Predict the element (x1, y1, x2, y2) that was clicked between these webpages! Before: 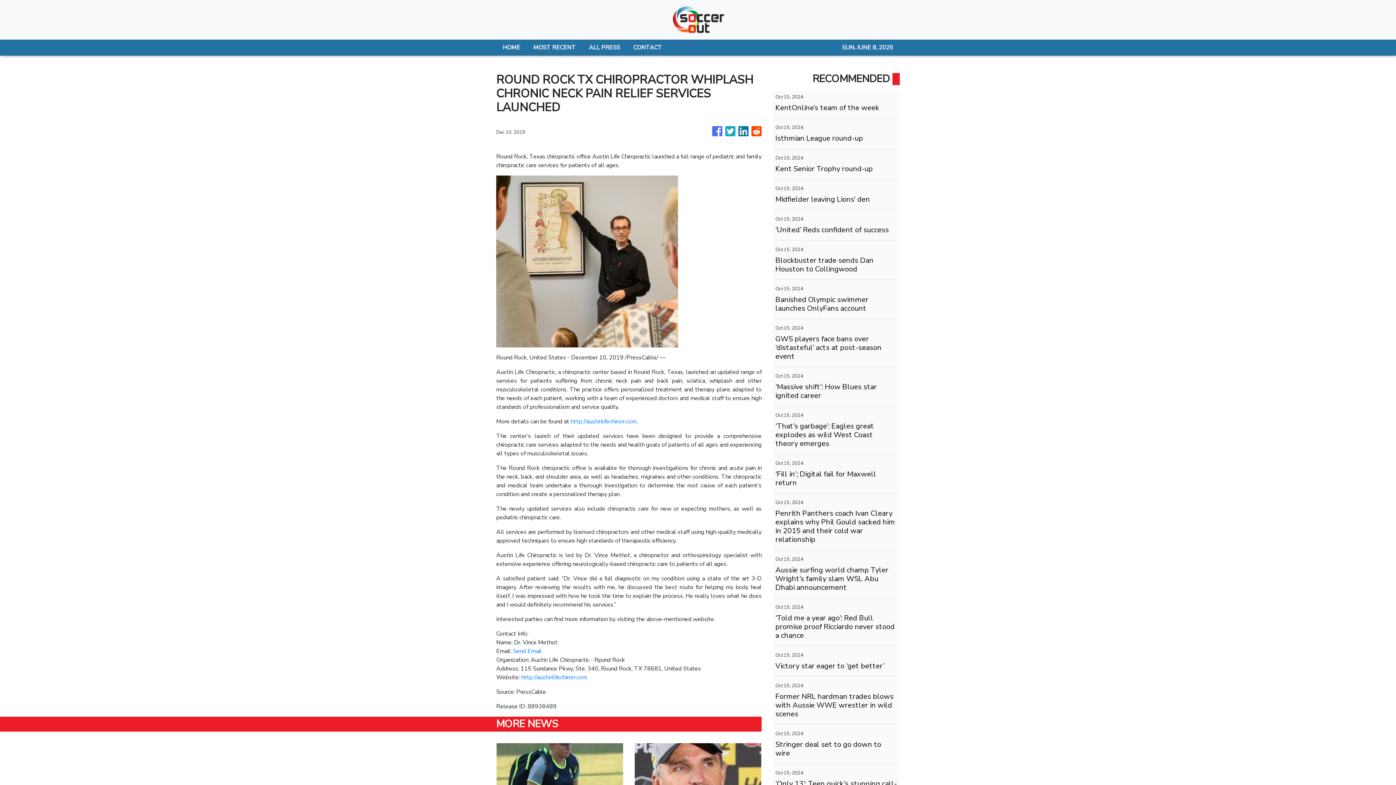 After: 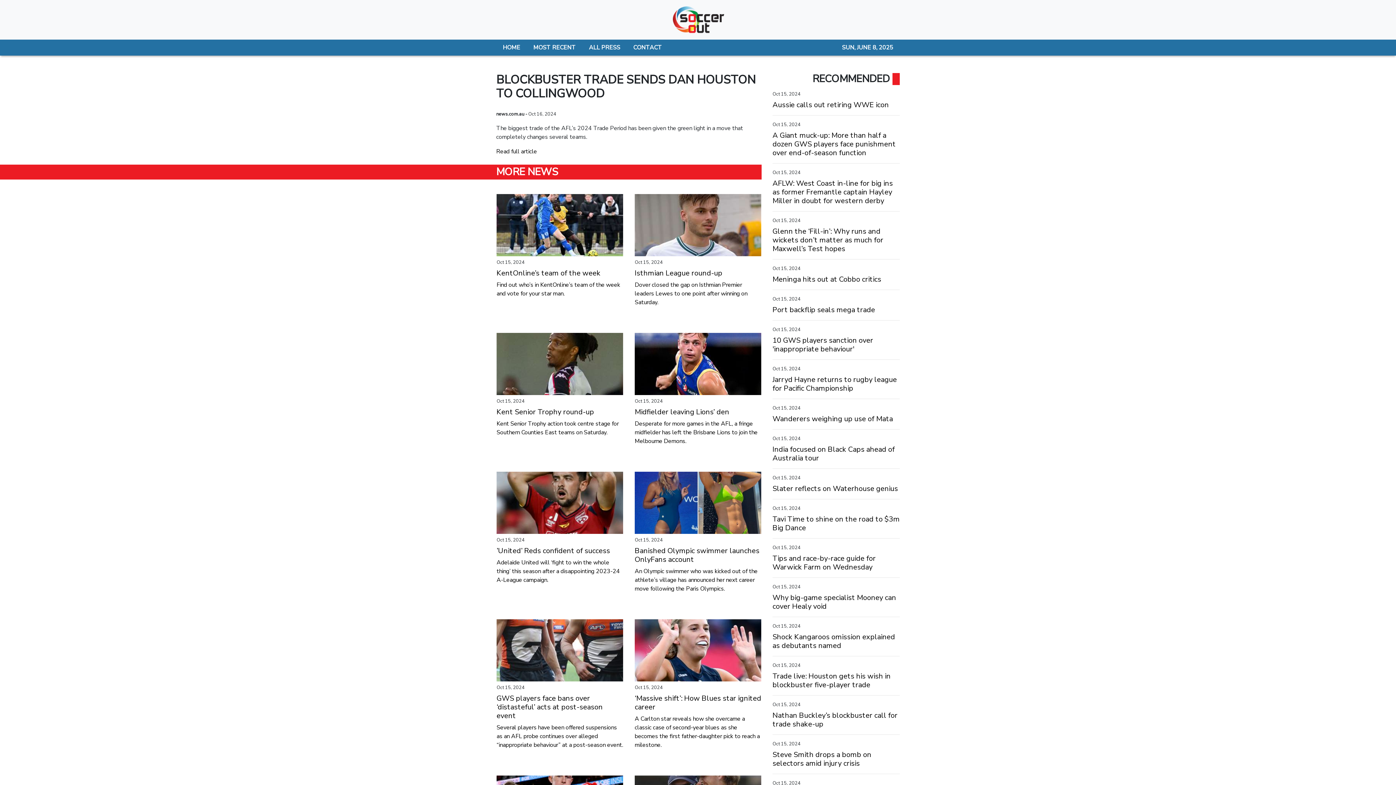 Action: label: Blockbuster trade sends Dan Houston to Collingwood bbox: (775, 256, 897, 273)